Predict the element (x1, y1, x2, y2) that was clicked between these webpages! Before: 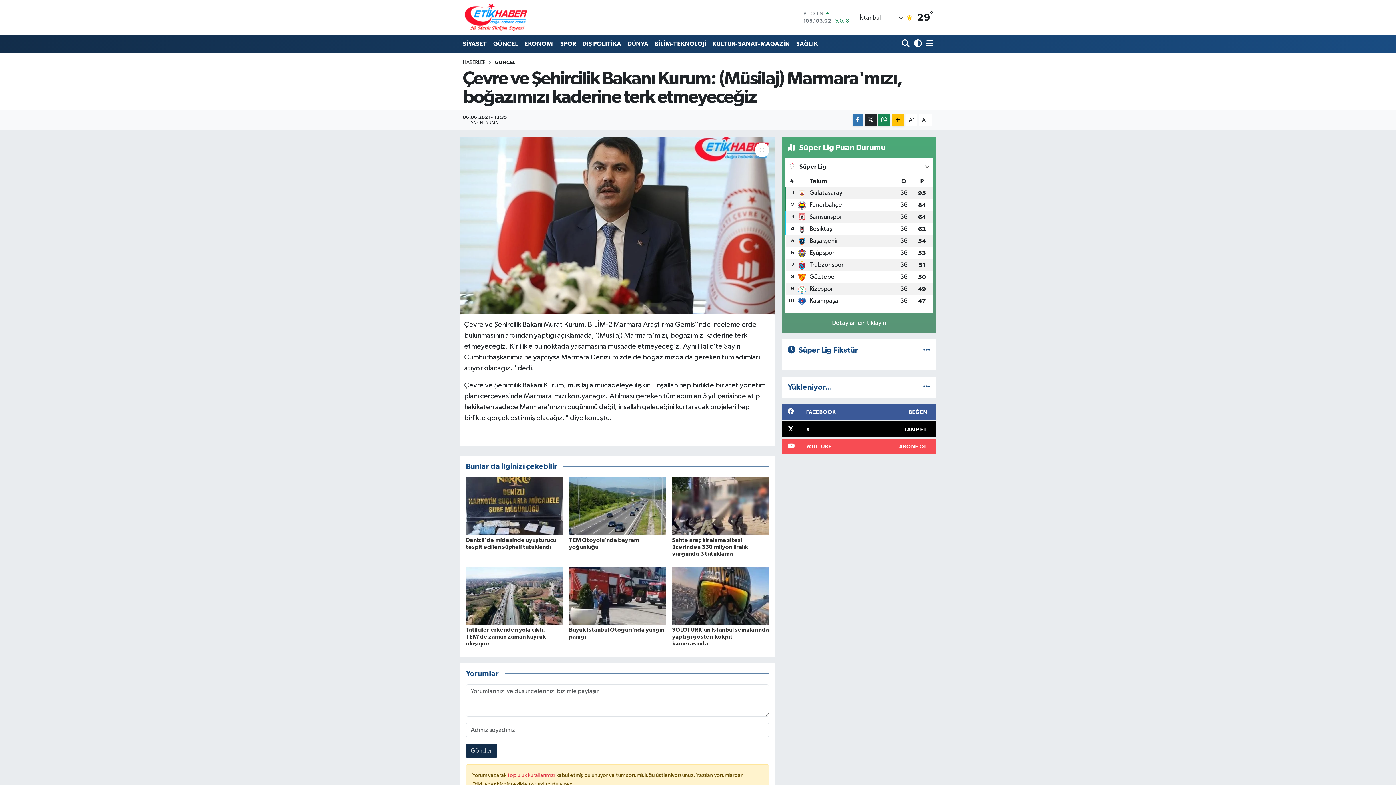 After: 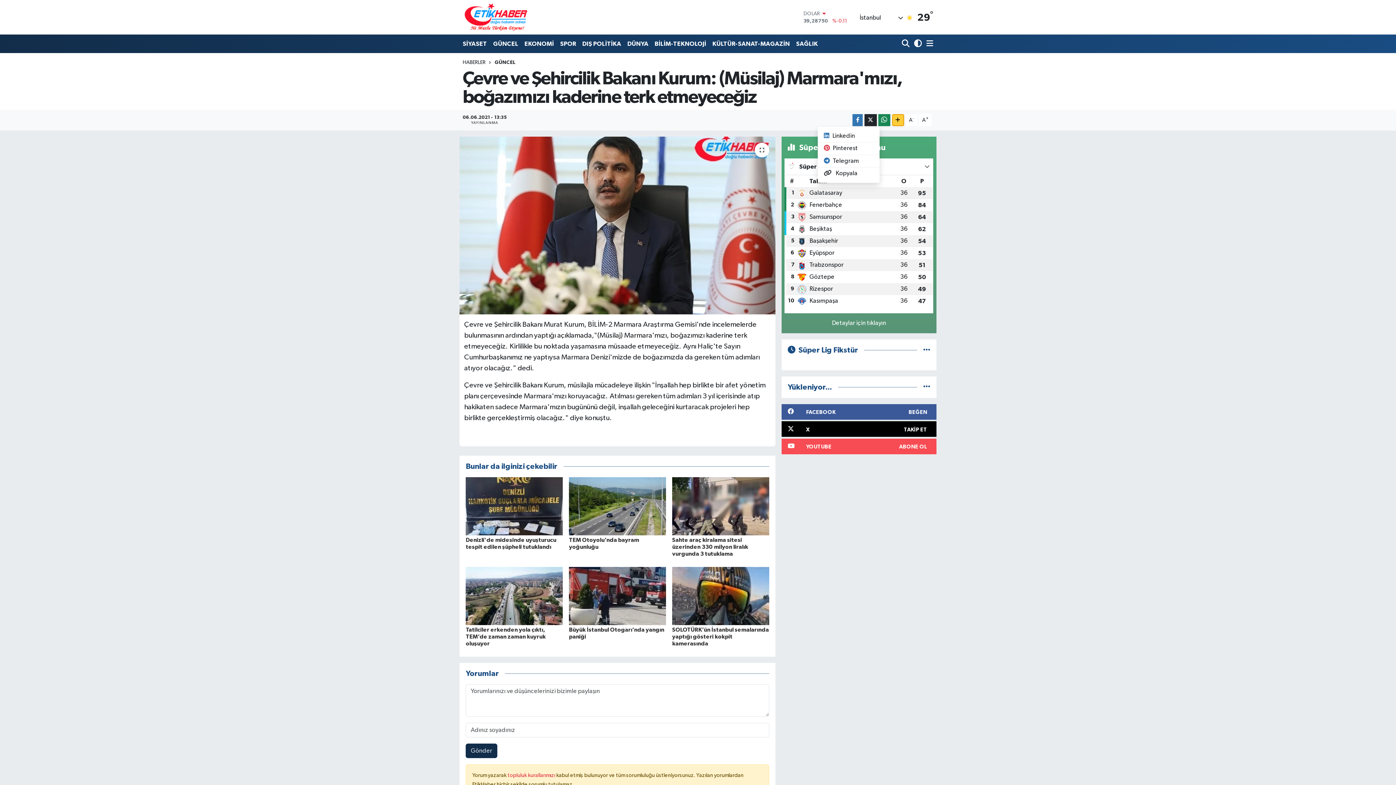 Action: bbox: (892, 114, 904, 126)